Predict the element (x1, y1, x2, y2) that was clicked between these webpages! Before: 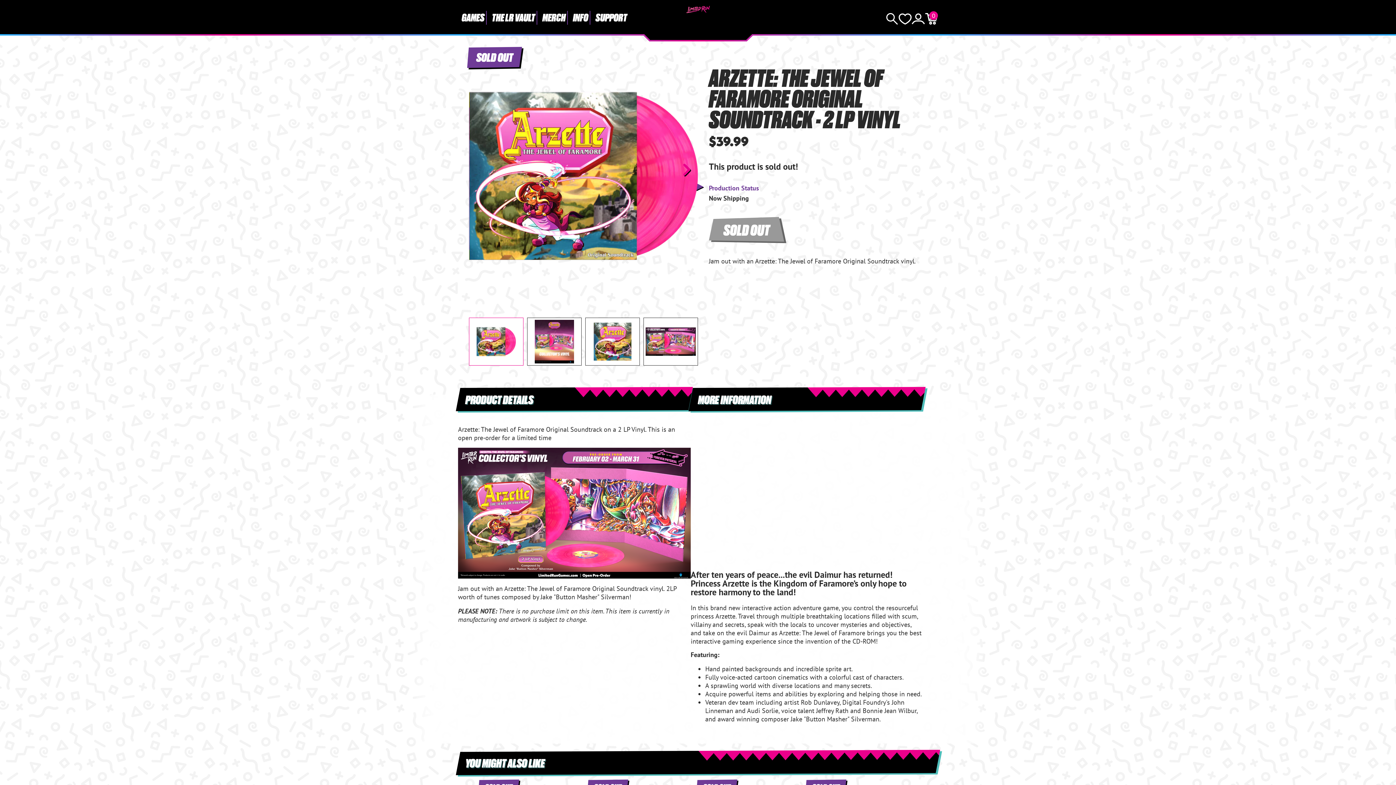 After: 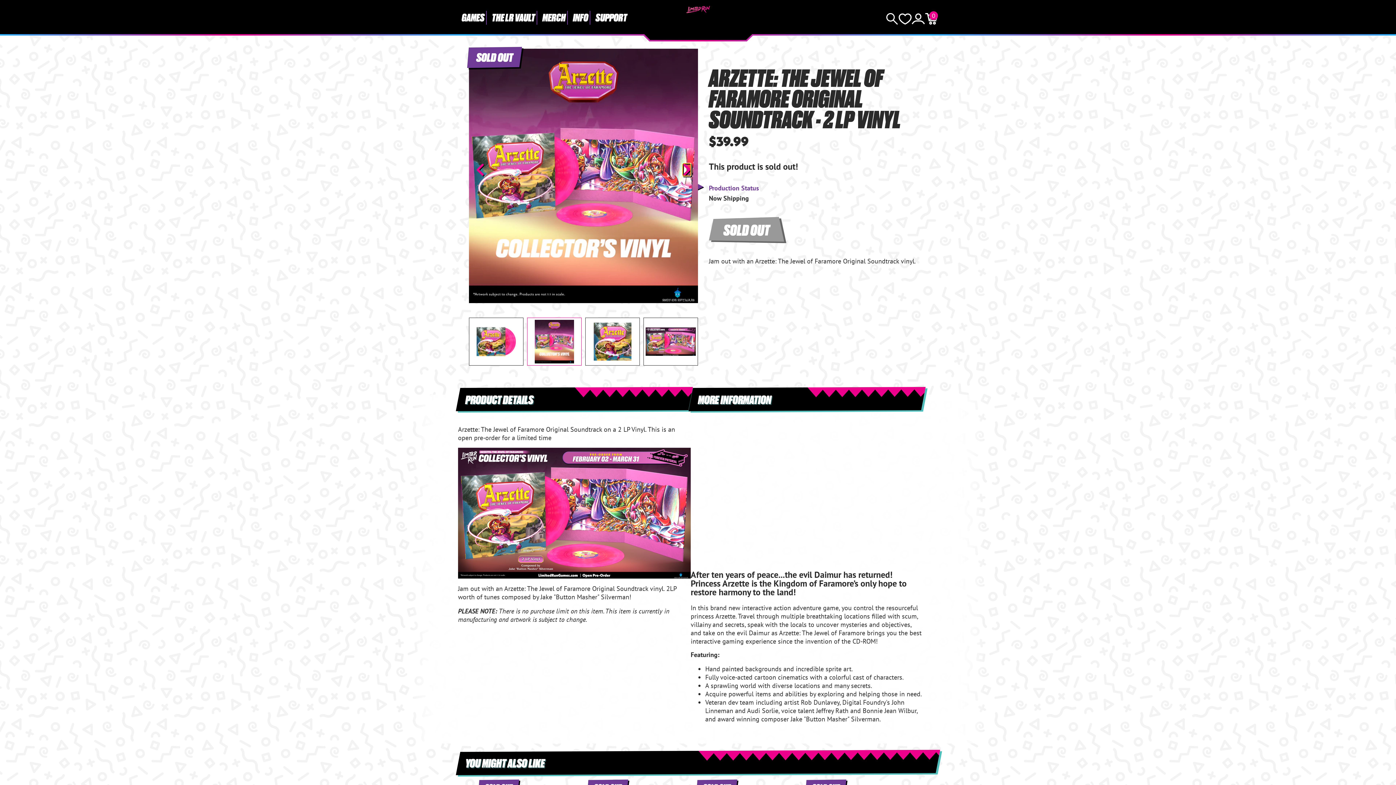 Action: bbox: (682, 163, 690, 175) label: Next slide